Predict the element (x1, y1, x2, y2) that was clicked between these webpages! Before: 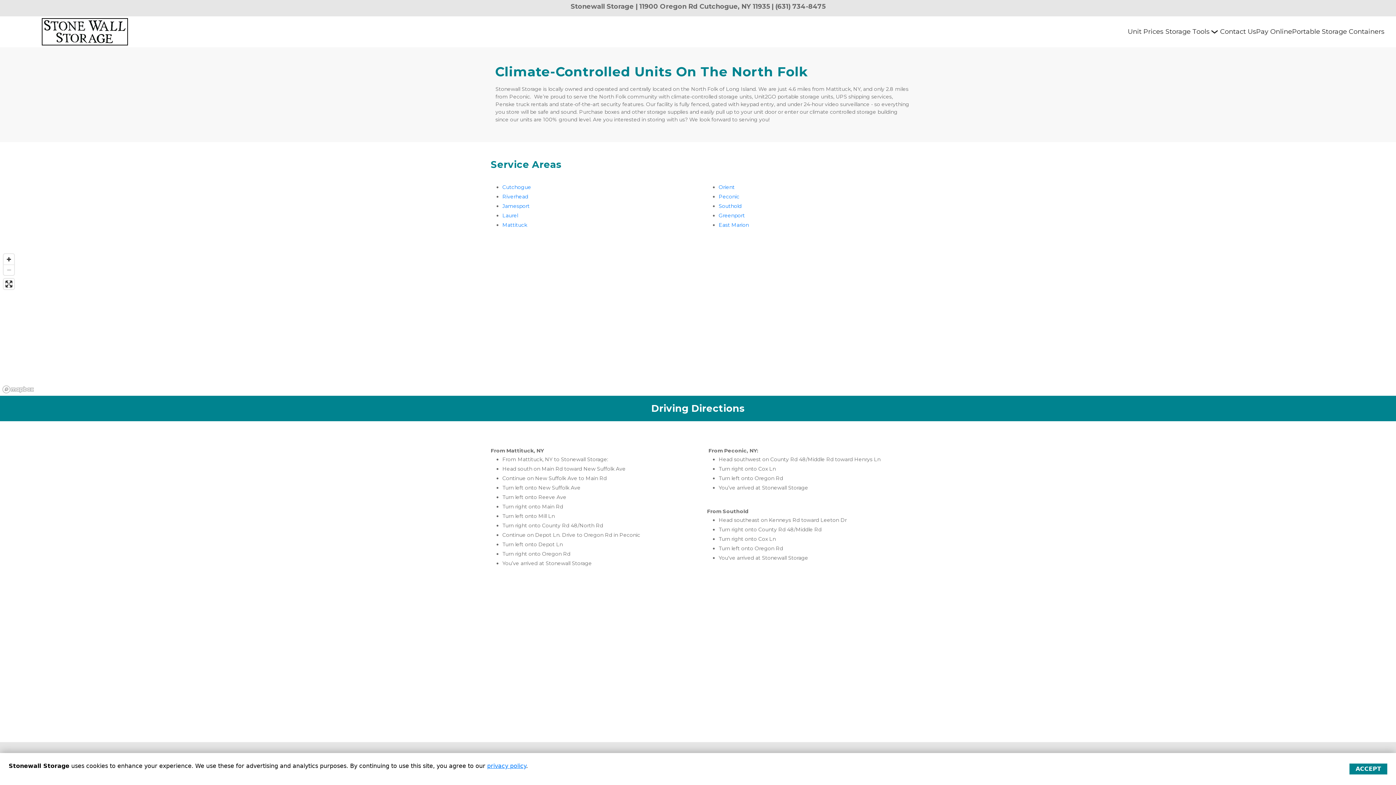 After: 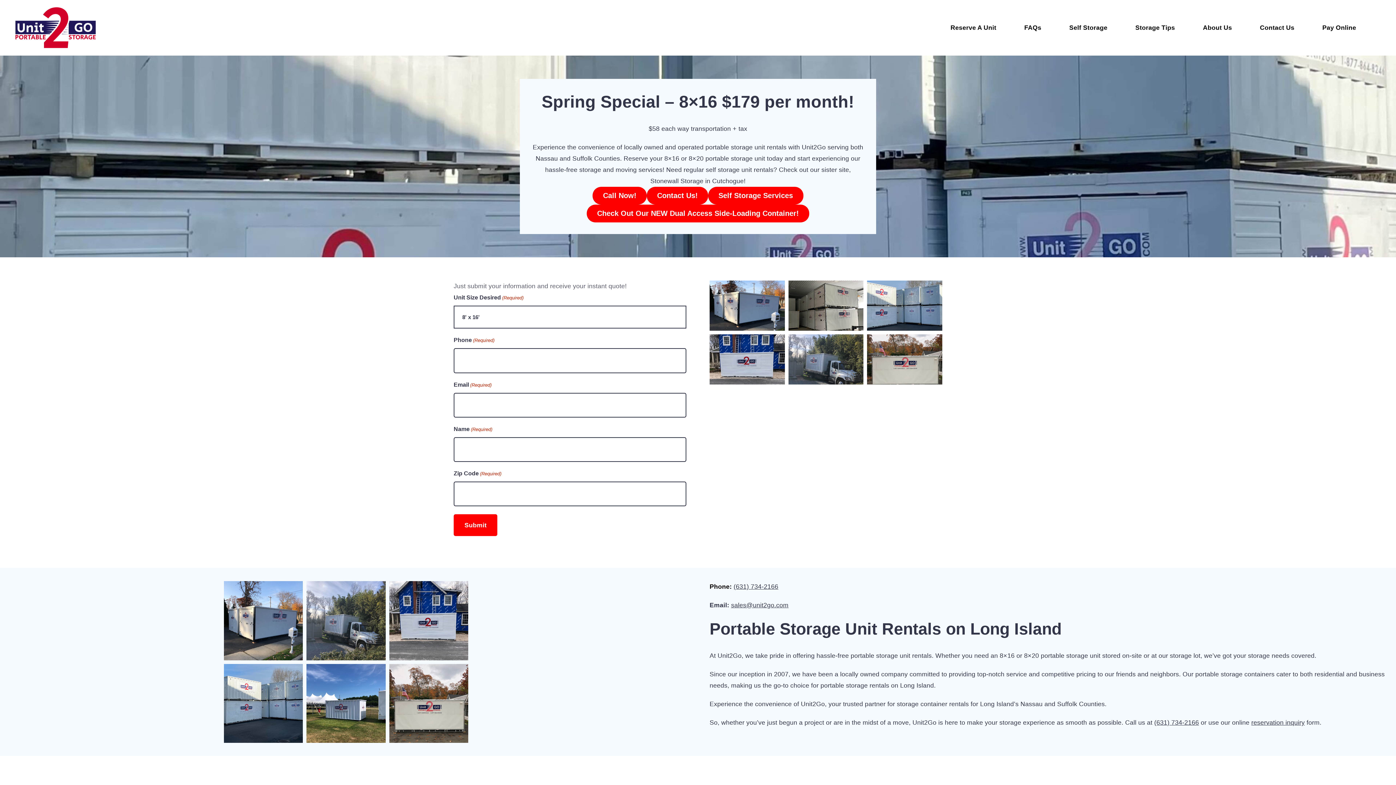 Action: label: Portable Storage Containers bbox: (1292, 25, 1384, 38)